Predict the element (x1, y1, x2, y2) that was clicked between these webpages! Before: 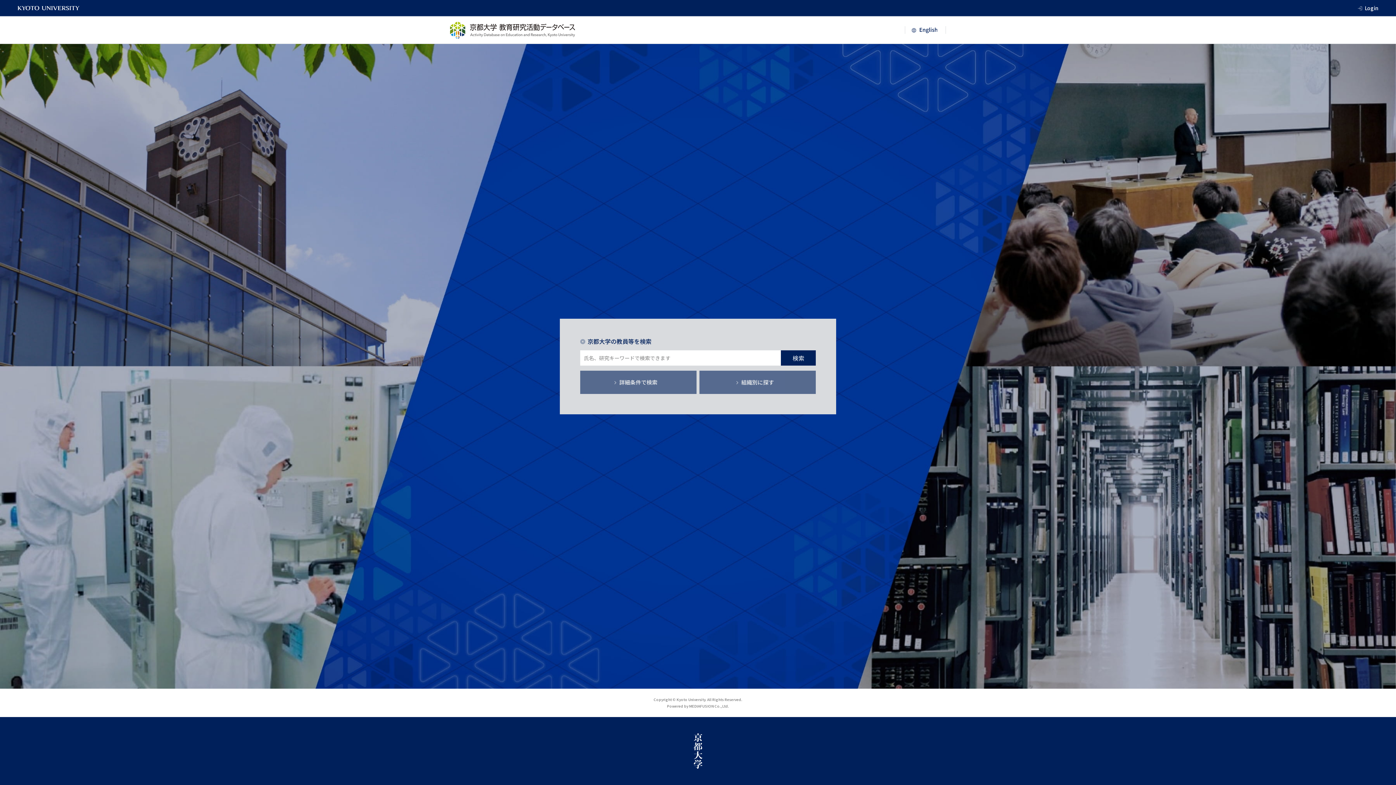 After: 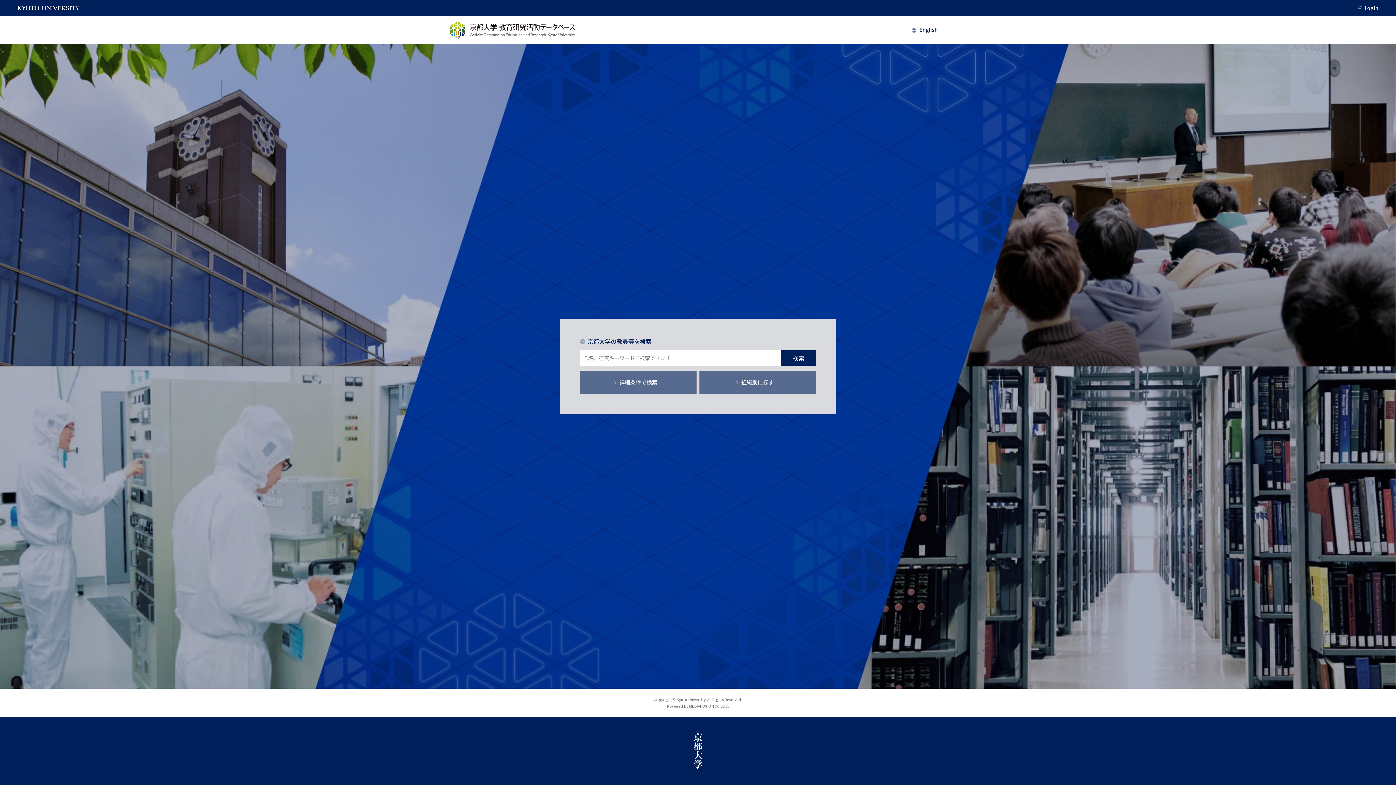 Action: bbox: (450, 21, 575, 38)